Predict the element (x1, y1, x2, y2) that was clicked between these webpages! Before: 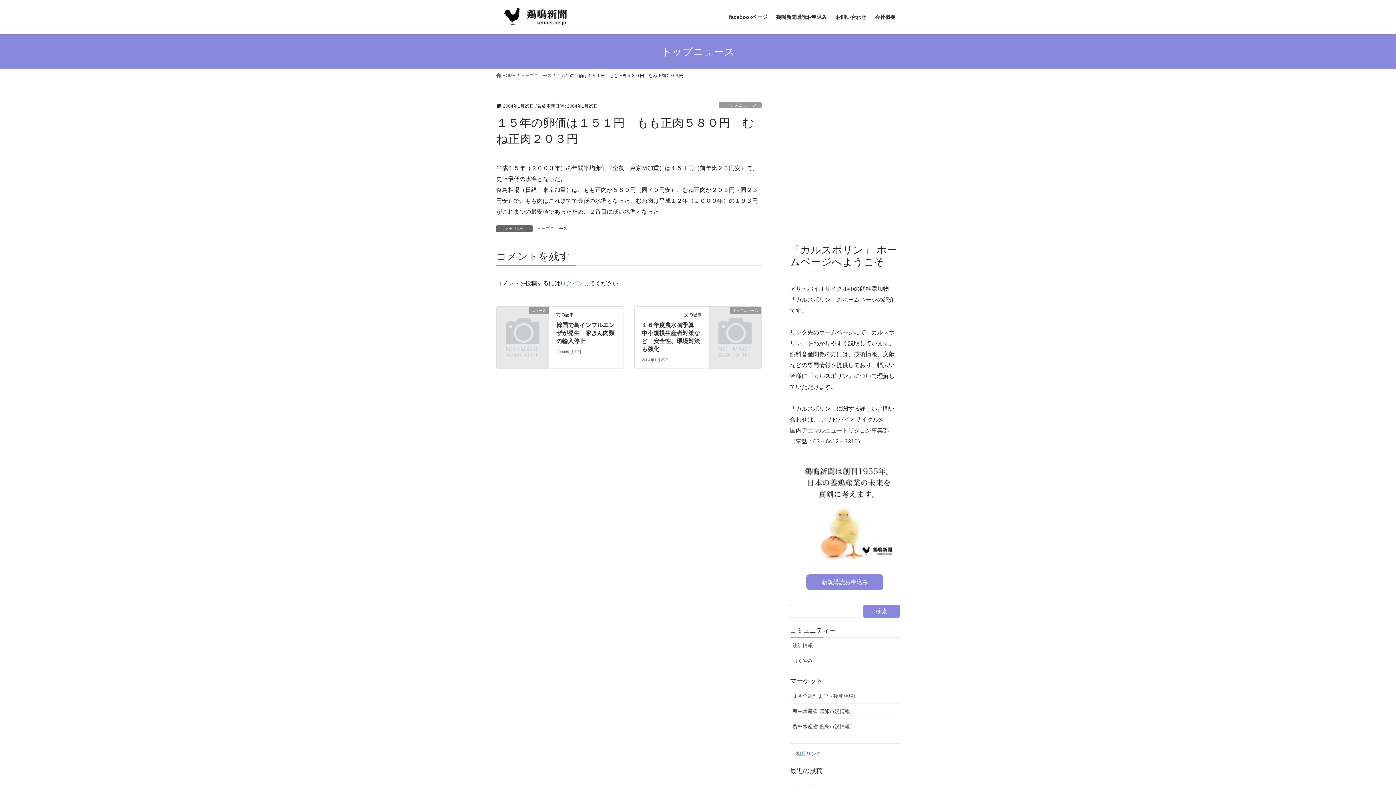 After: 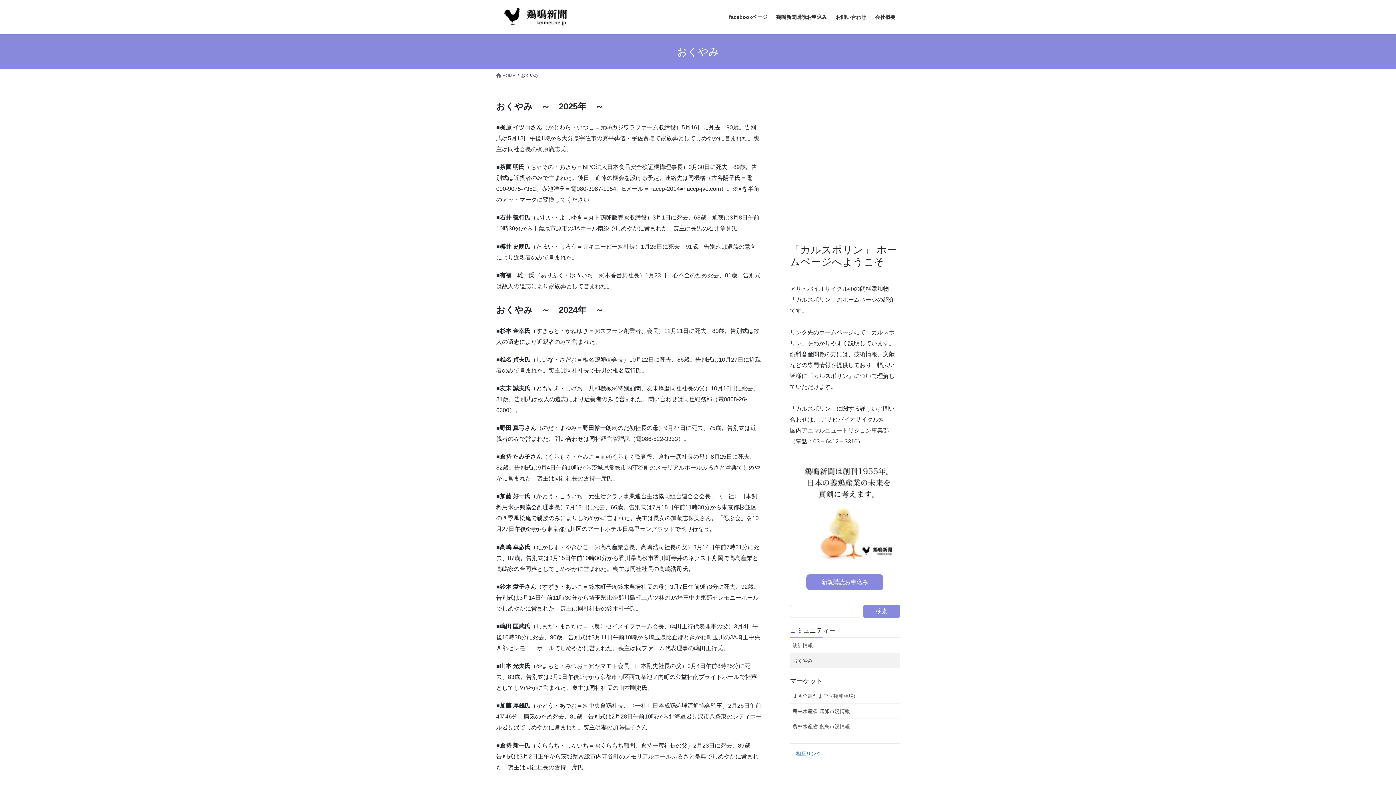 Action: bbox: (790, 653, 900, 668) label: おくやみ